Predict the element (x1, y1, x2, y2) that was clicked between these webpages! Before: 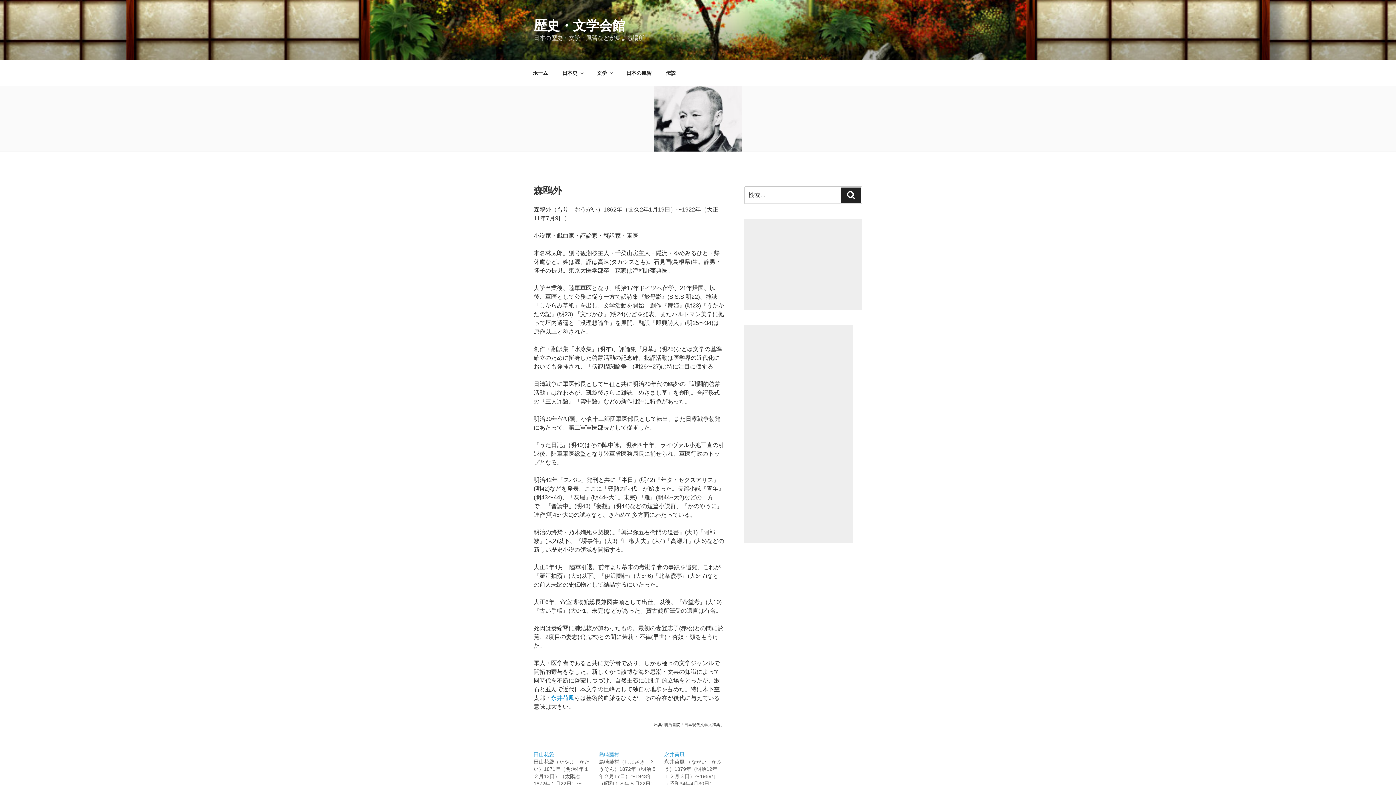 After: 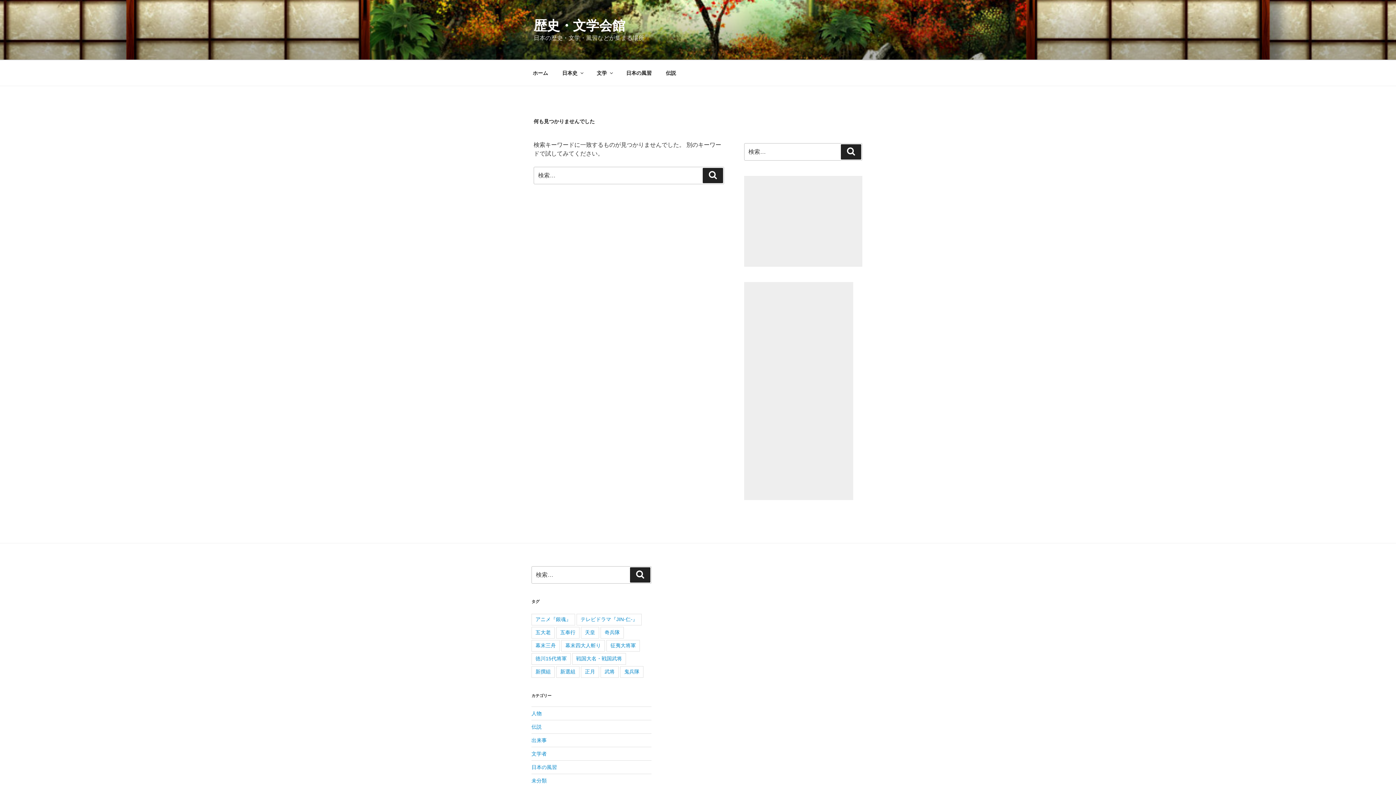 Action: label: 検索 bbox: (841, 187, 861, 203)